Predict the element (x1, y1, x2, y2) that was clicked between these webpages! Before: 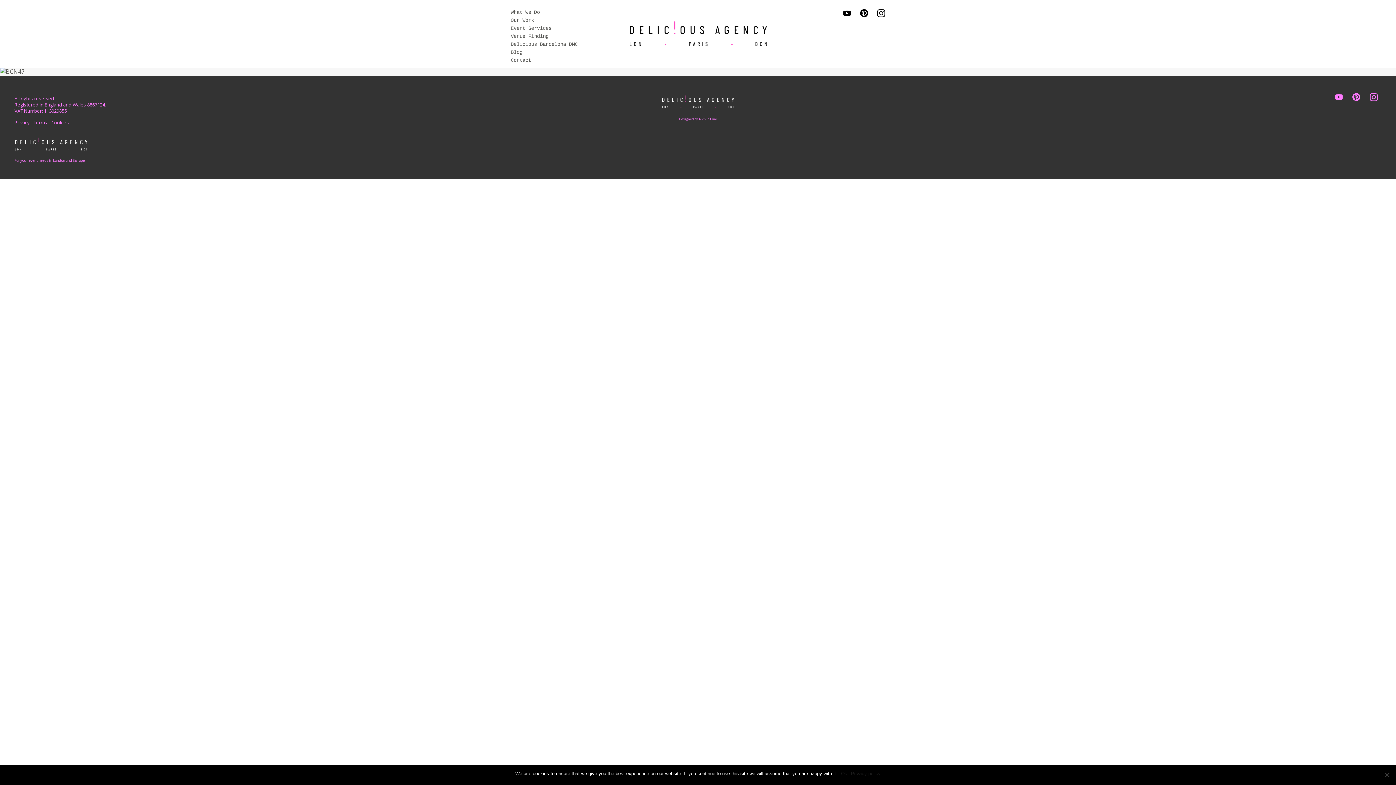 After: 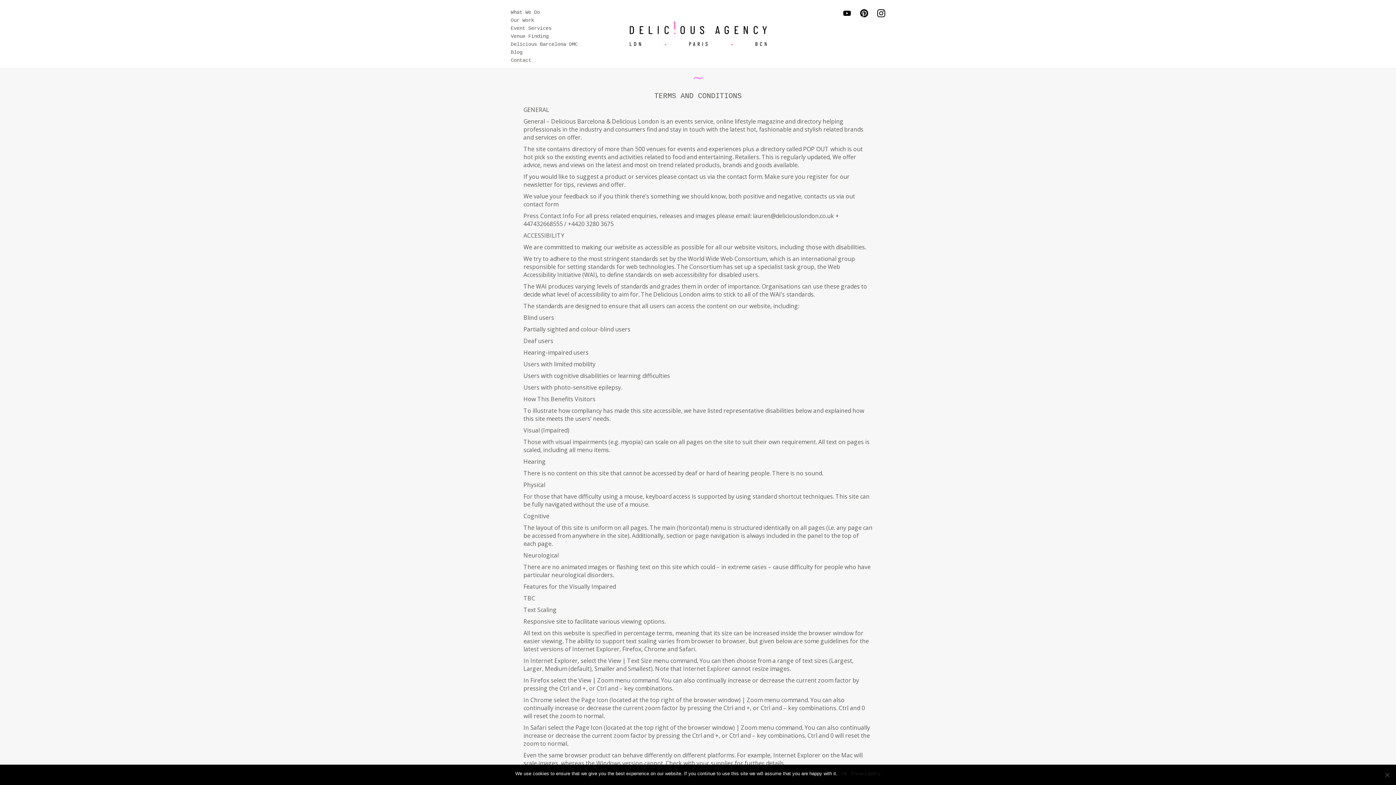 Action: bbox: (851, 770, 880, 777) label: Privacy policy